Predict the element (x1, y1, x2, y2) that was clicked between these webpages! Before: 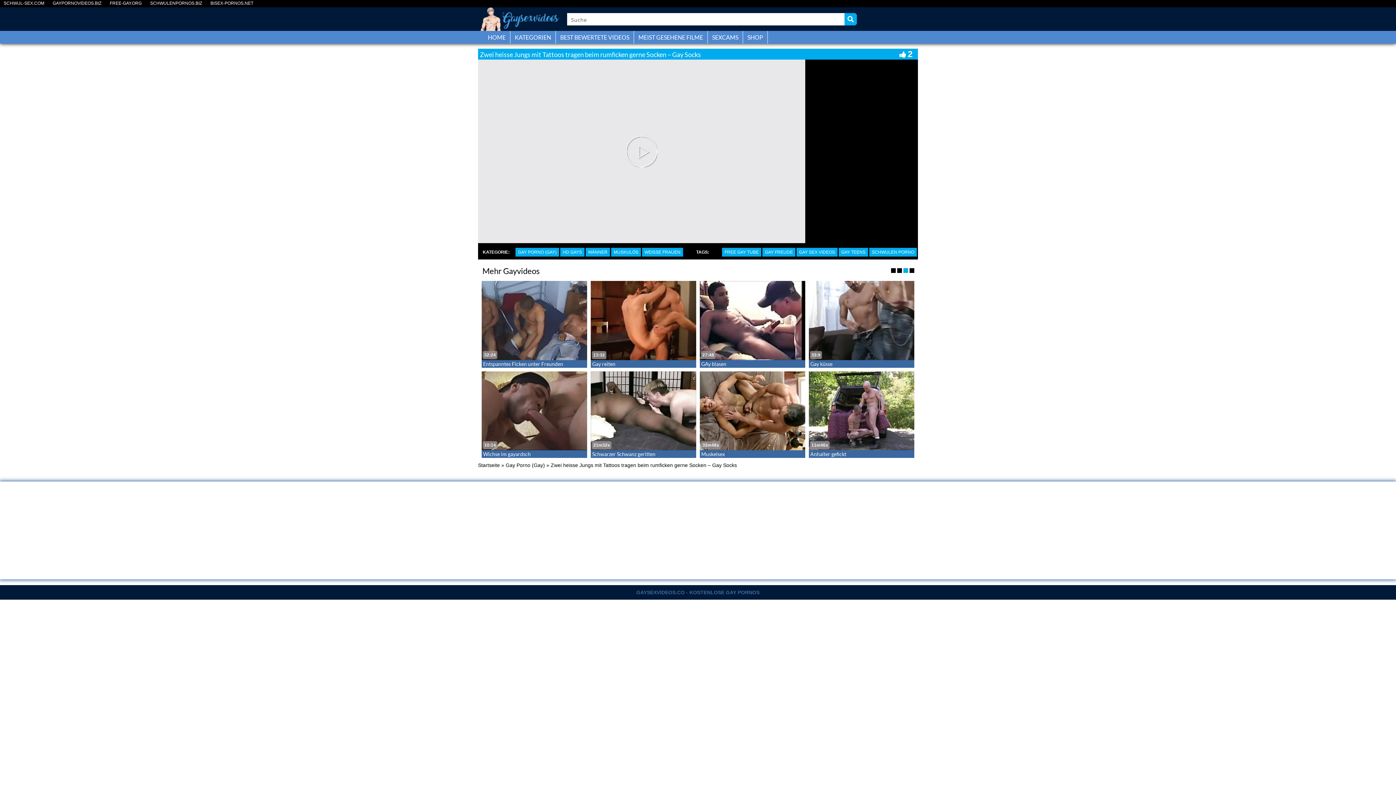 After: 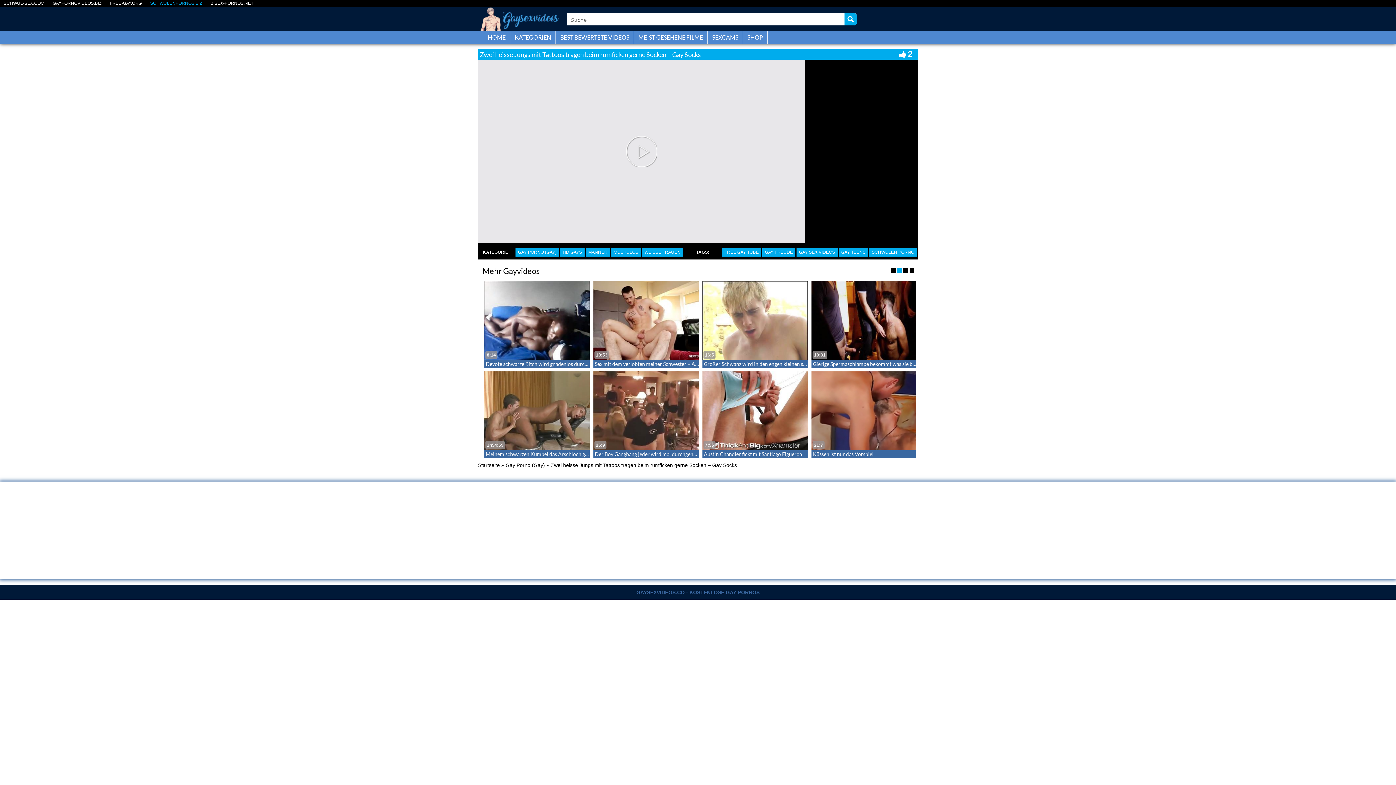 Action: label: SCHWULENPORNOS.BIZ bbox: (146, 2, 205, 4)